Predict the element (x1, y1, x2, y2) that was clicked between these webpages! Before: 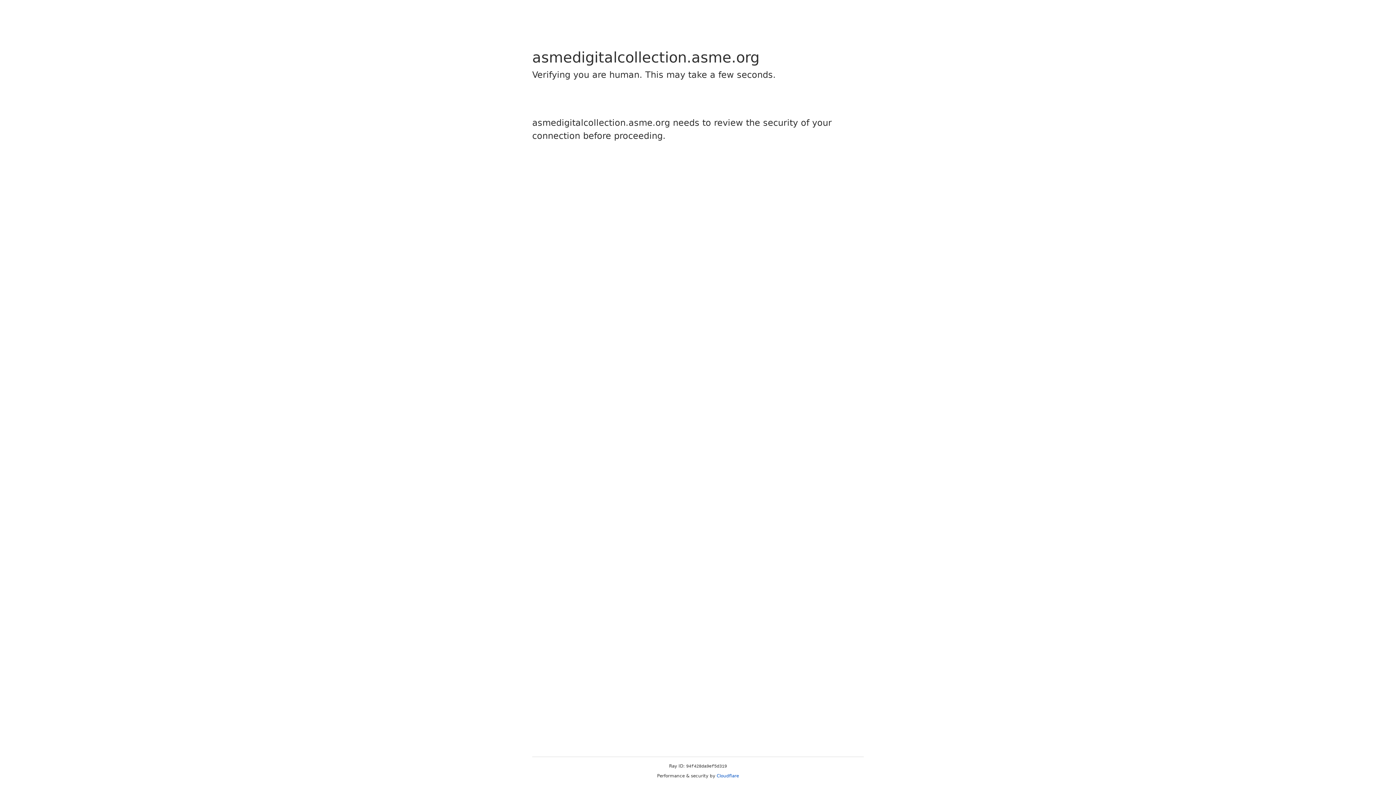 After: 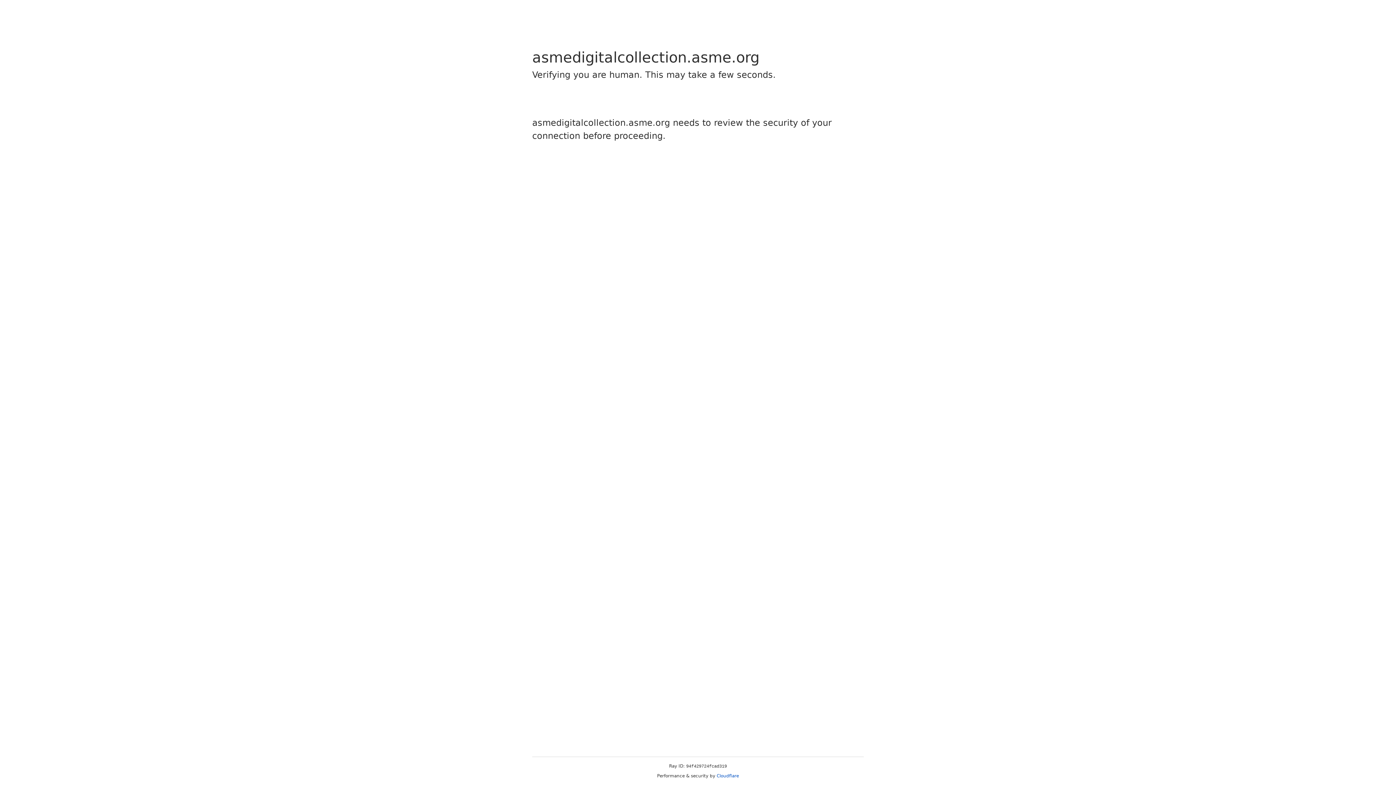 Action: bbox: (716, 773, 739, 778) label: Cloudflare